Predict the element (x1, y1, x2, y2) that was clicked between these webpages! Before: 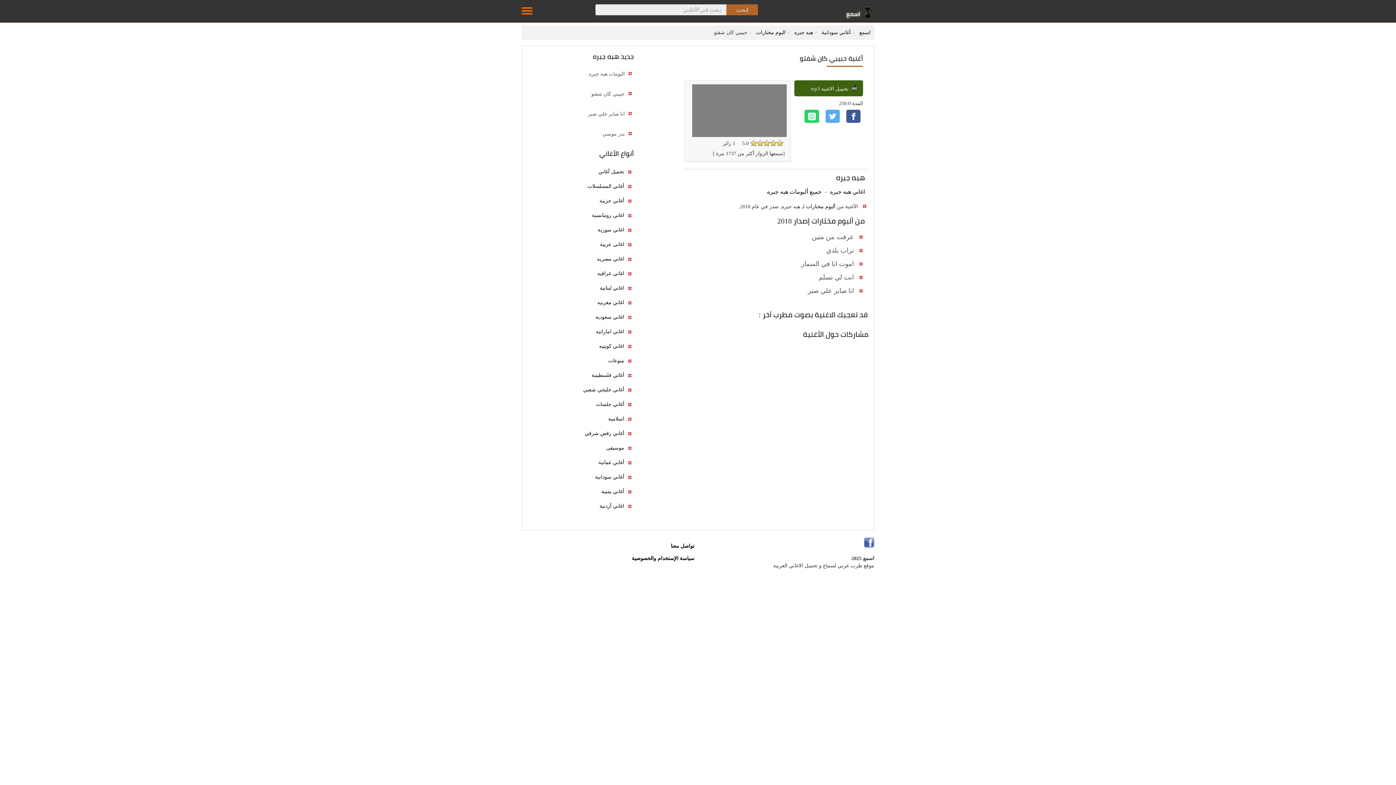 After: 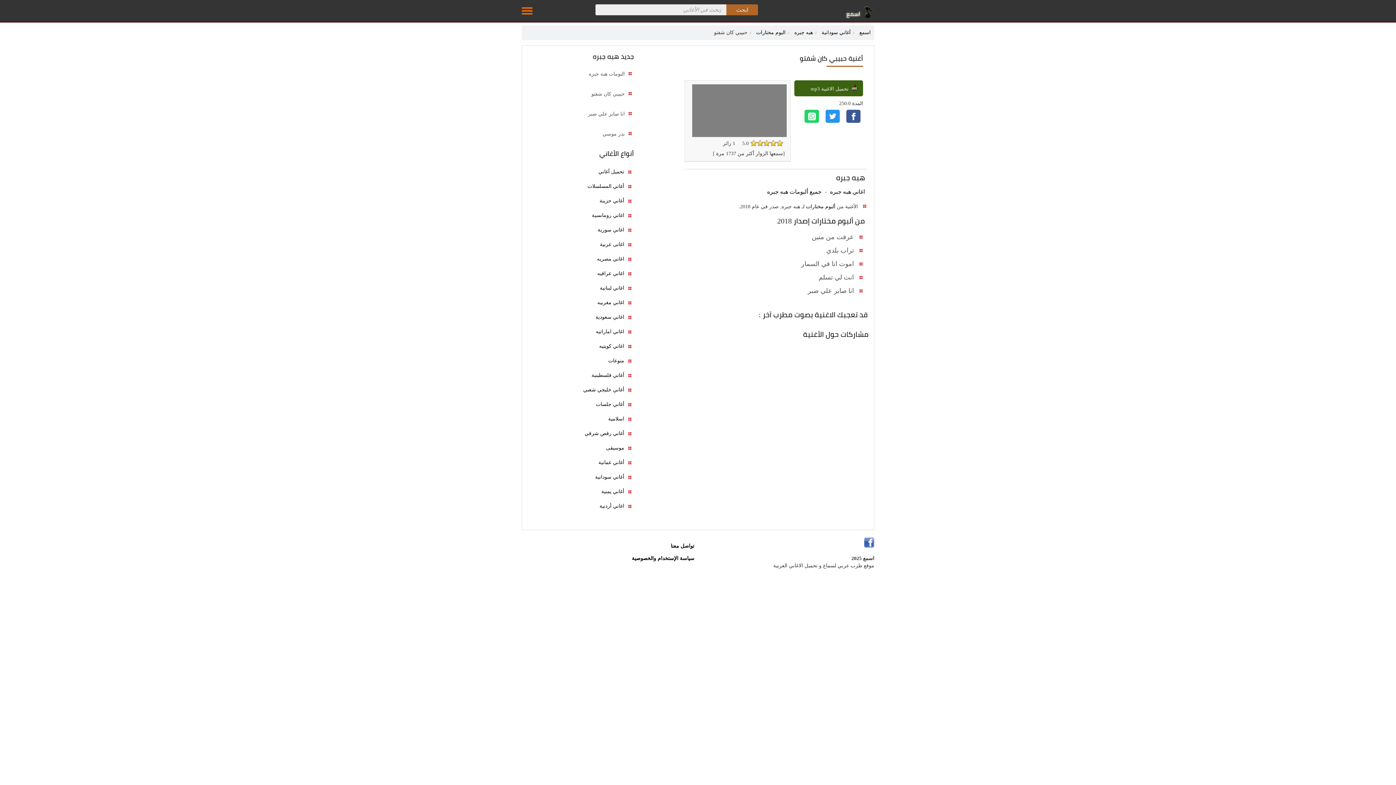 Action: label: شارك على تويتر bbox: (825, 109, 839, 122)